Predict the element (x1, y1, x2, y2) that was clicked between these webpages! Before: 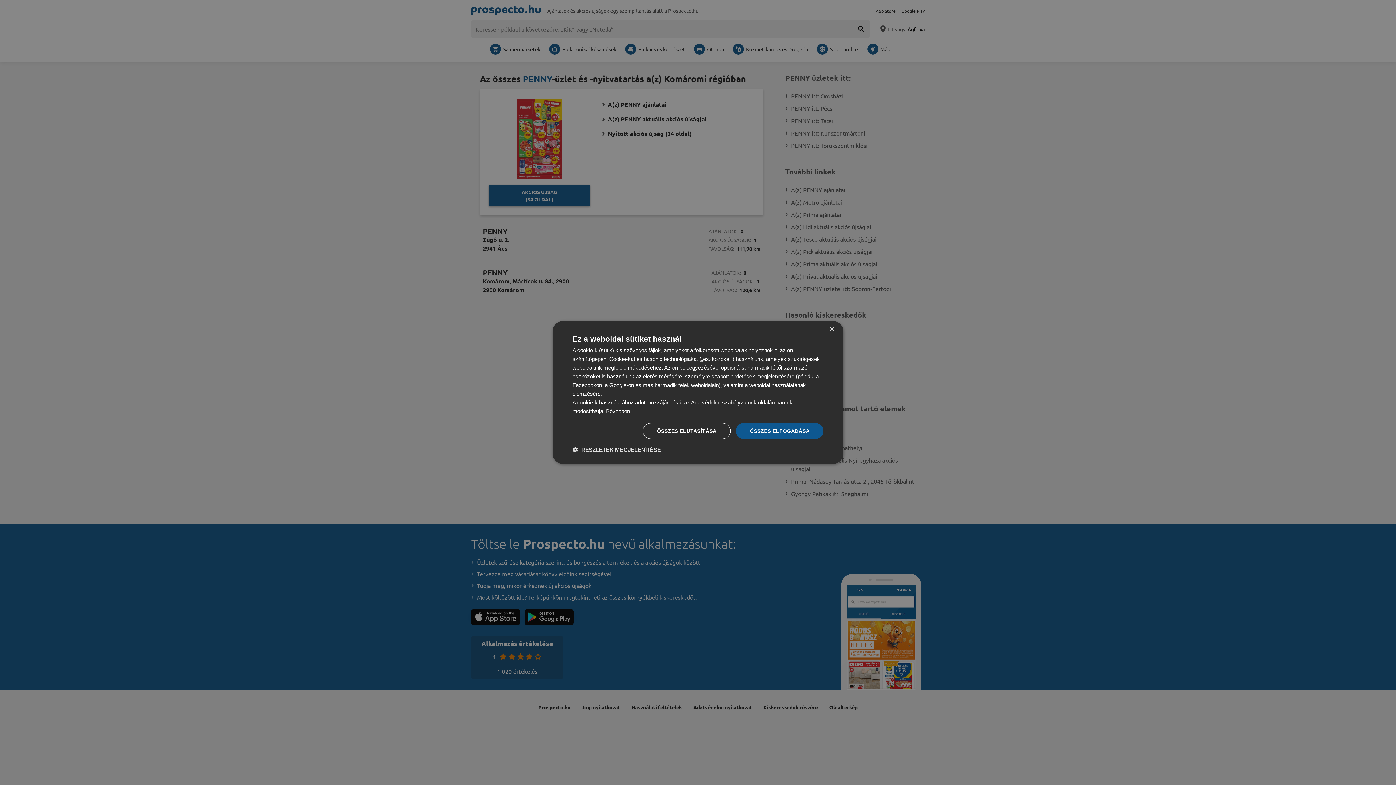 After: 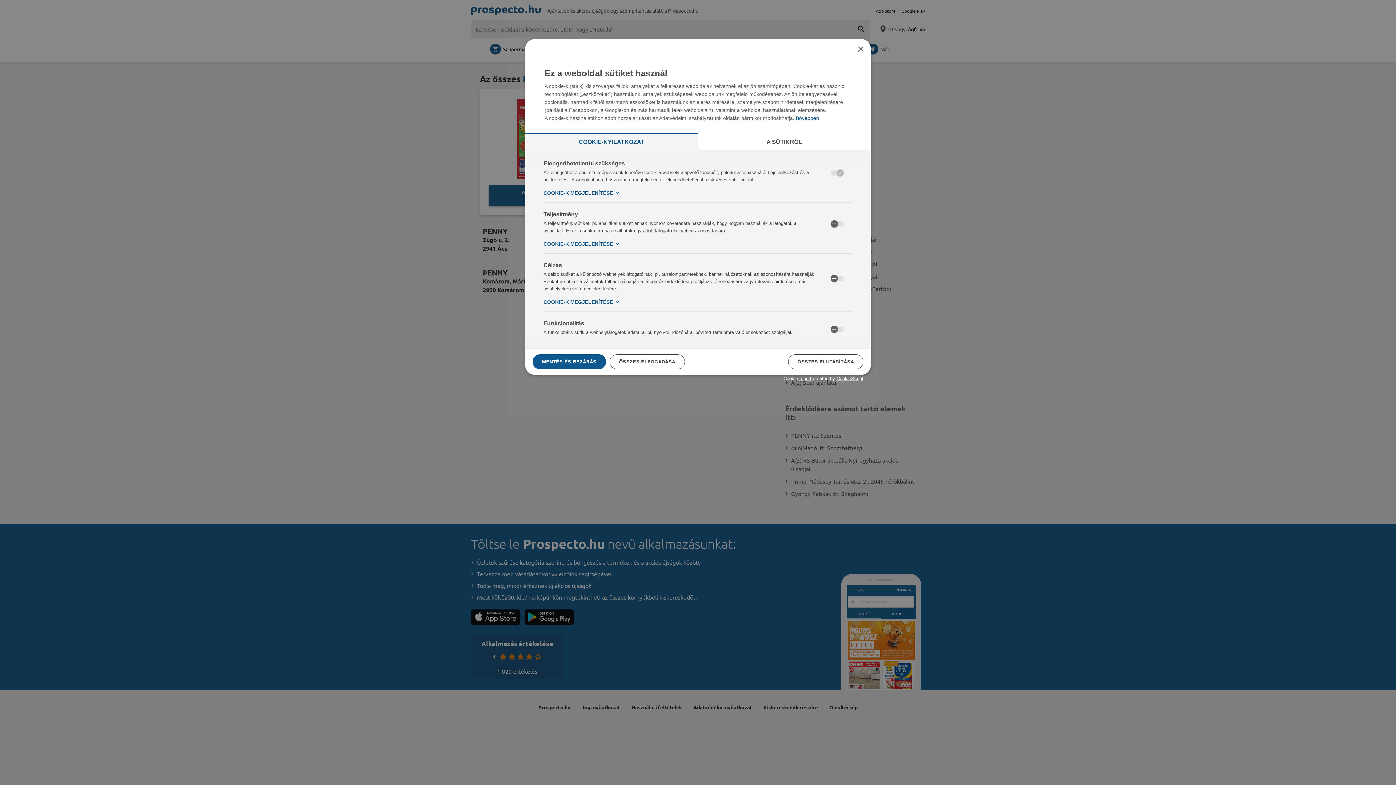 Action: bbox: (572, 446, 661, 453) label:  RÉSZLETEK MEGJELENÍTÉSE